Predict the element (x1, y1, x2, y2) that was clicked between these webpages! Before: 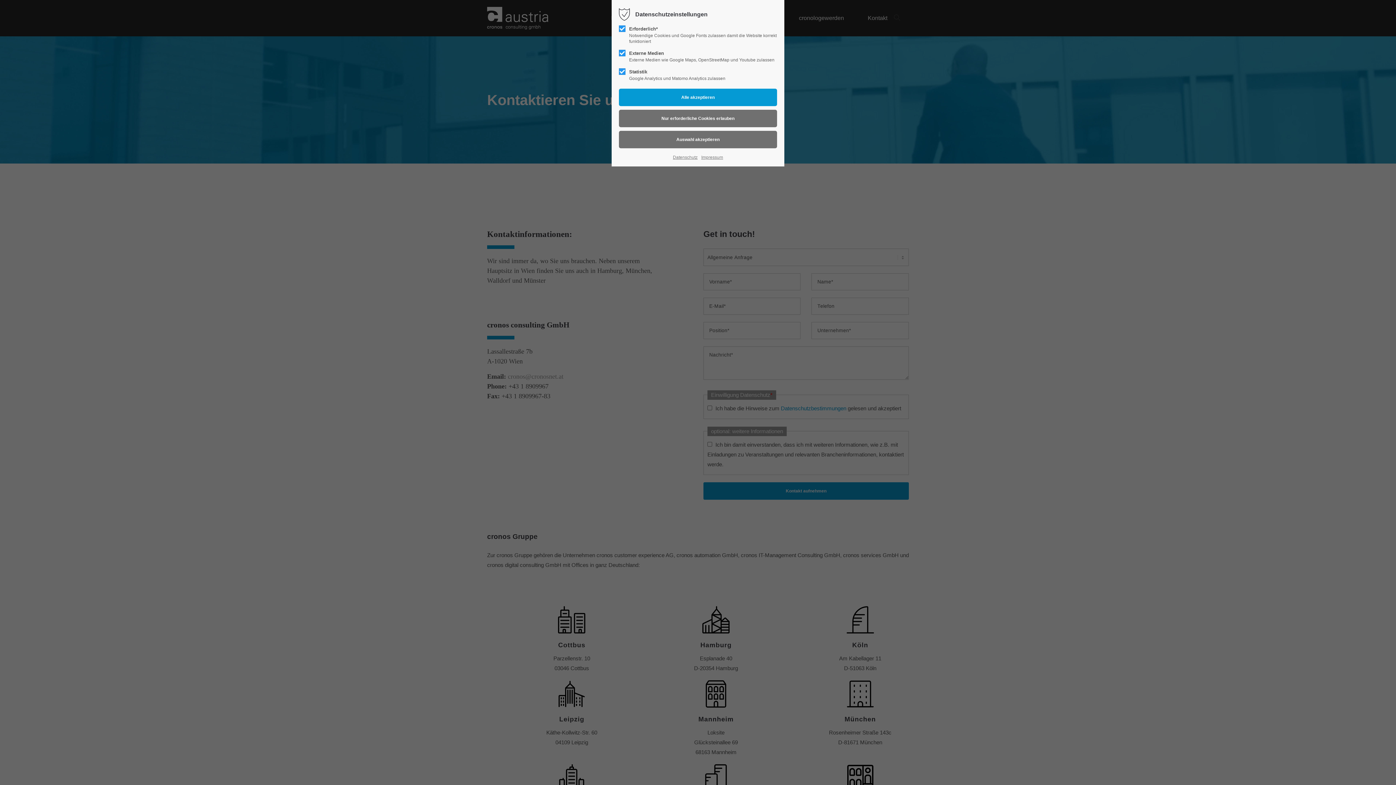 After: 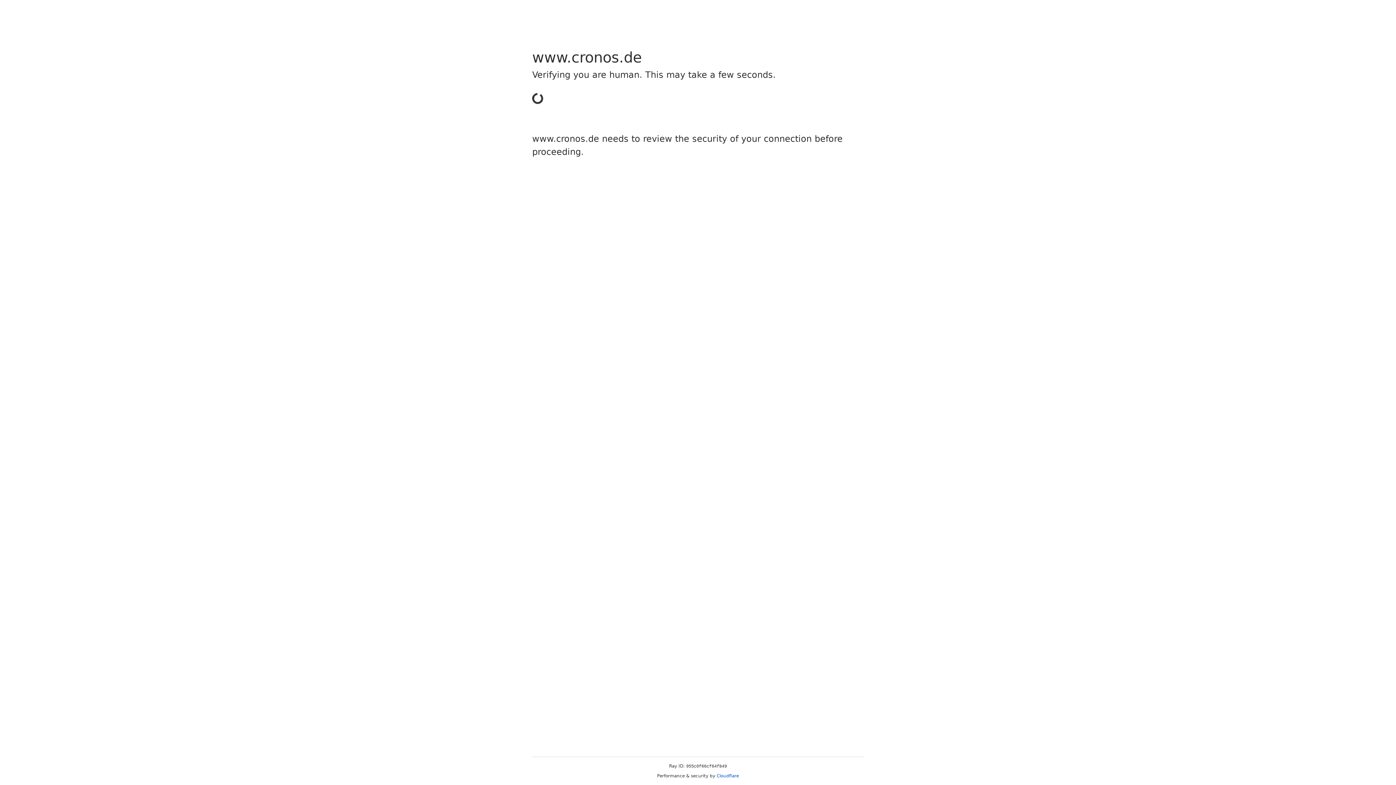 Action: bbox: (701, 153, 723, 161) label: Impressum